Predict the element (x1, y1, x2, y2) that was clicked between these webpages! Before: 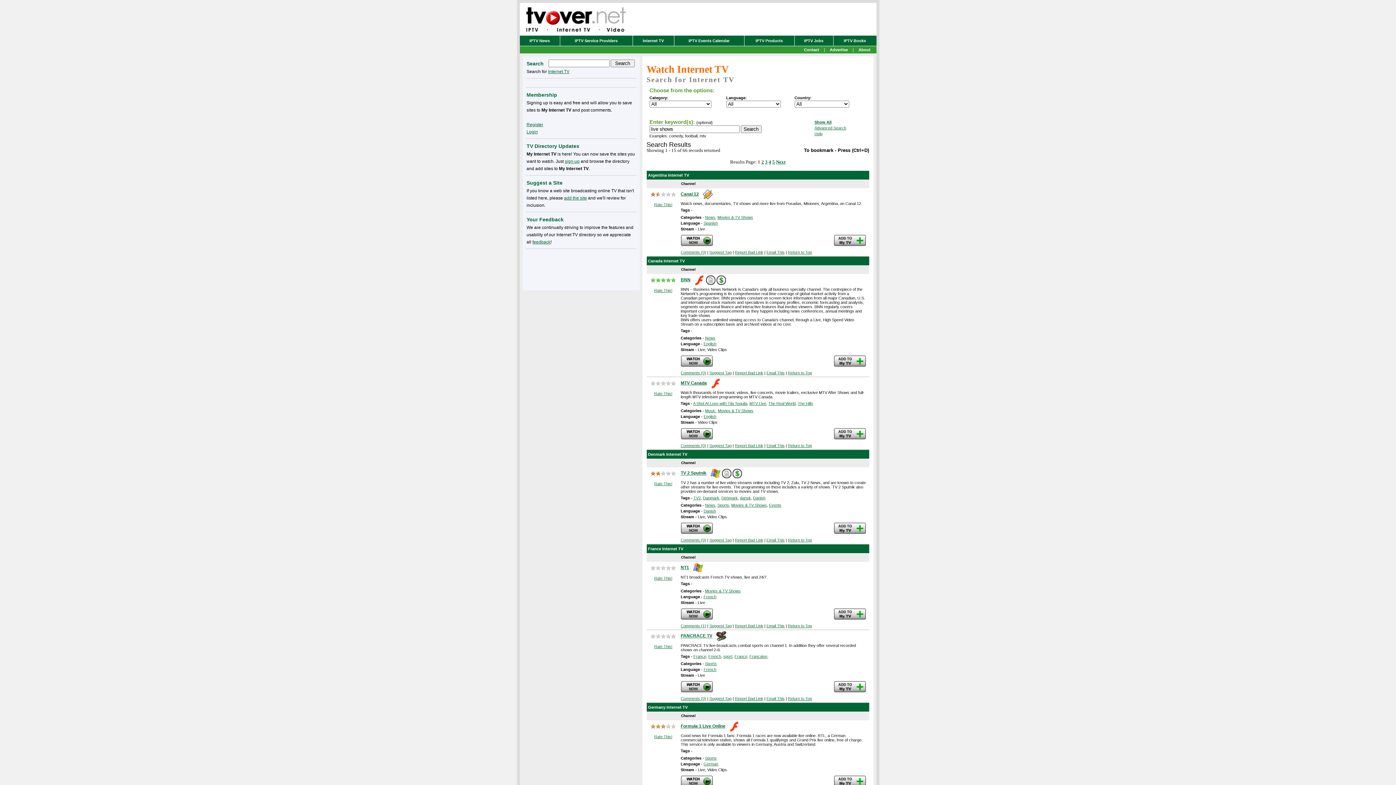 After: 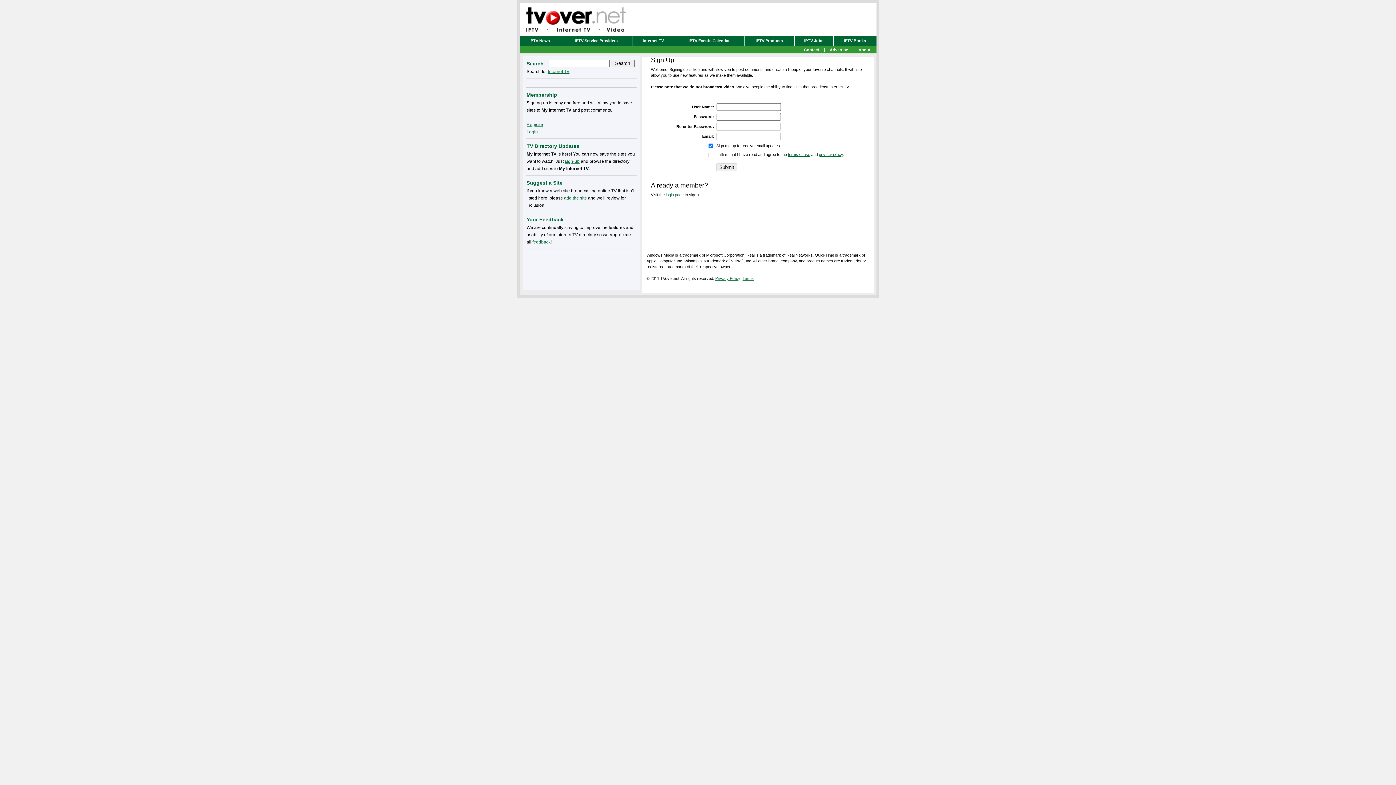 Action: bbox: (834, 242, 866, 246)